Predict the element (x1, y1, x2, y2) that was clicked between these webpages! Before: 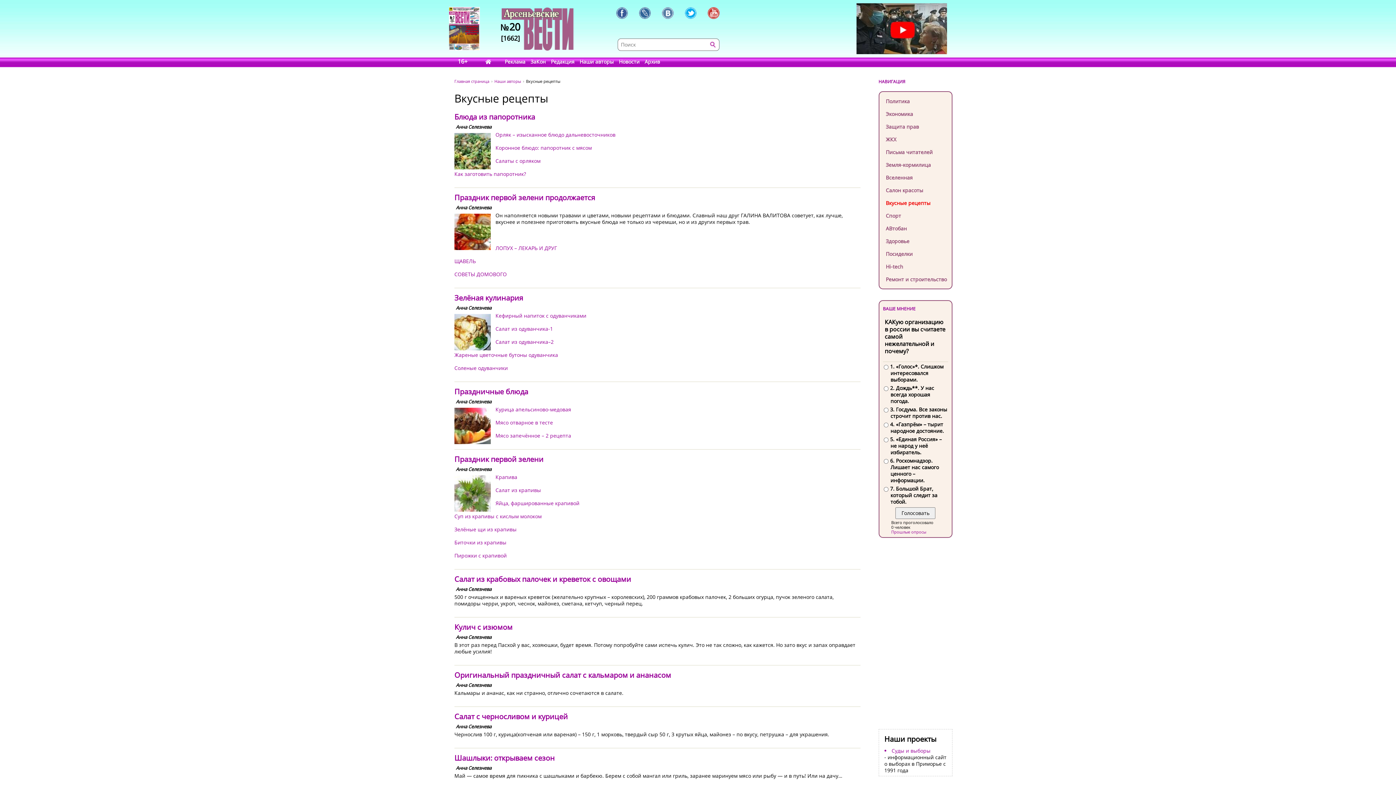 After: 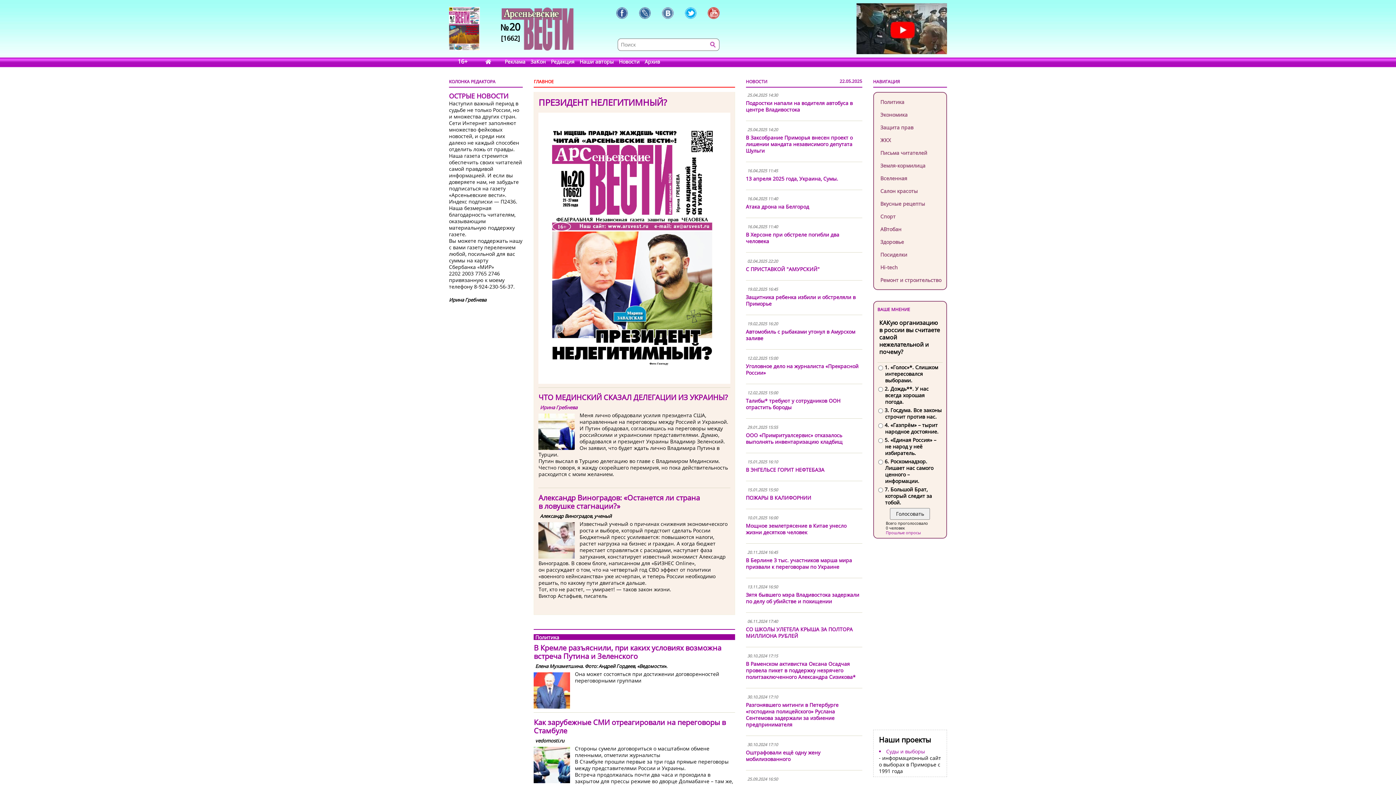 Action: label: Главная страница bbox: (454, 78, 492, 84)